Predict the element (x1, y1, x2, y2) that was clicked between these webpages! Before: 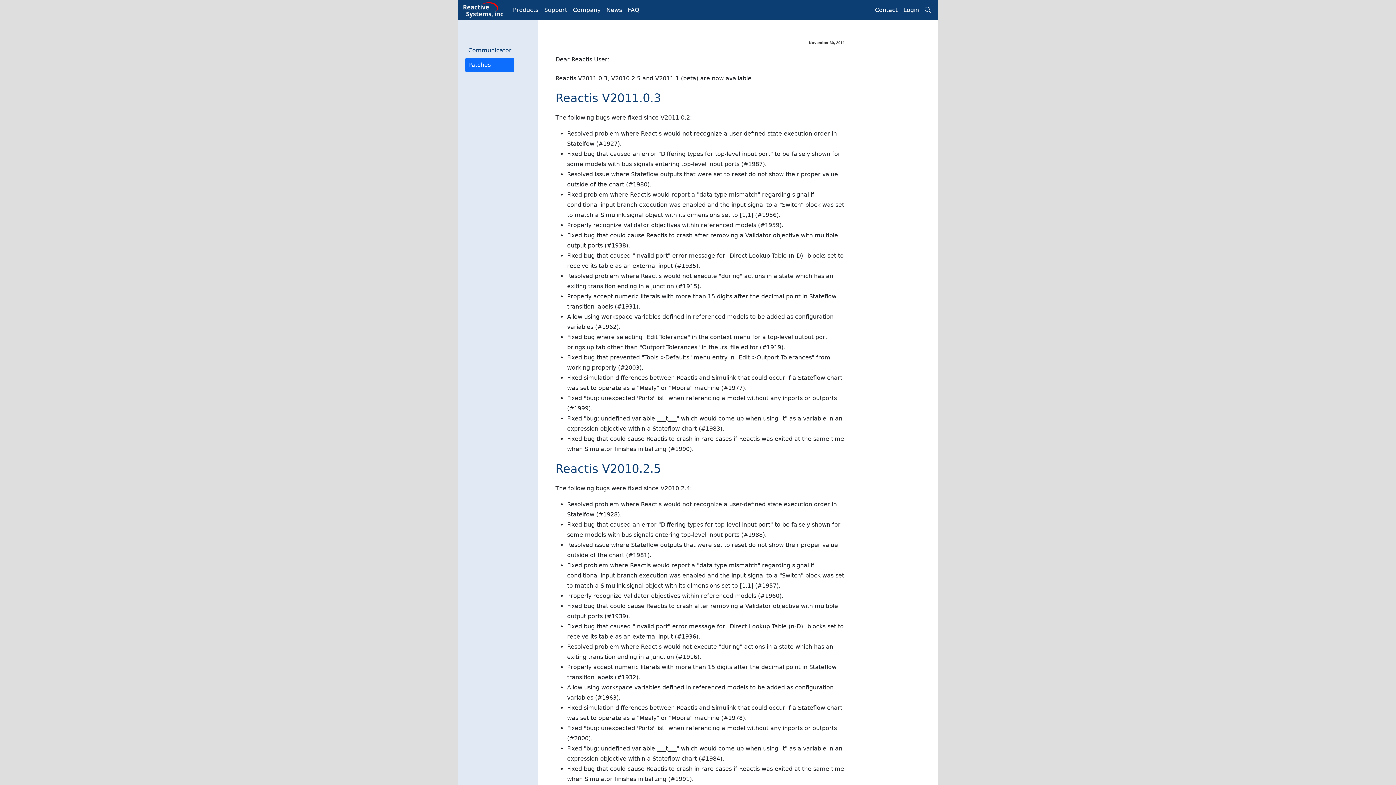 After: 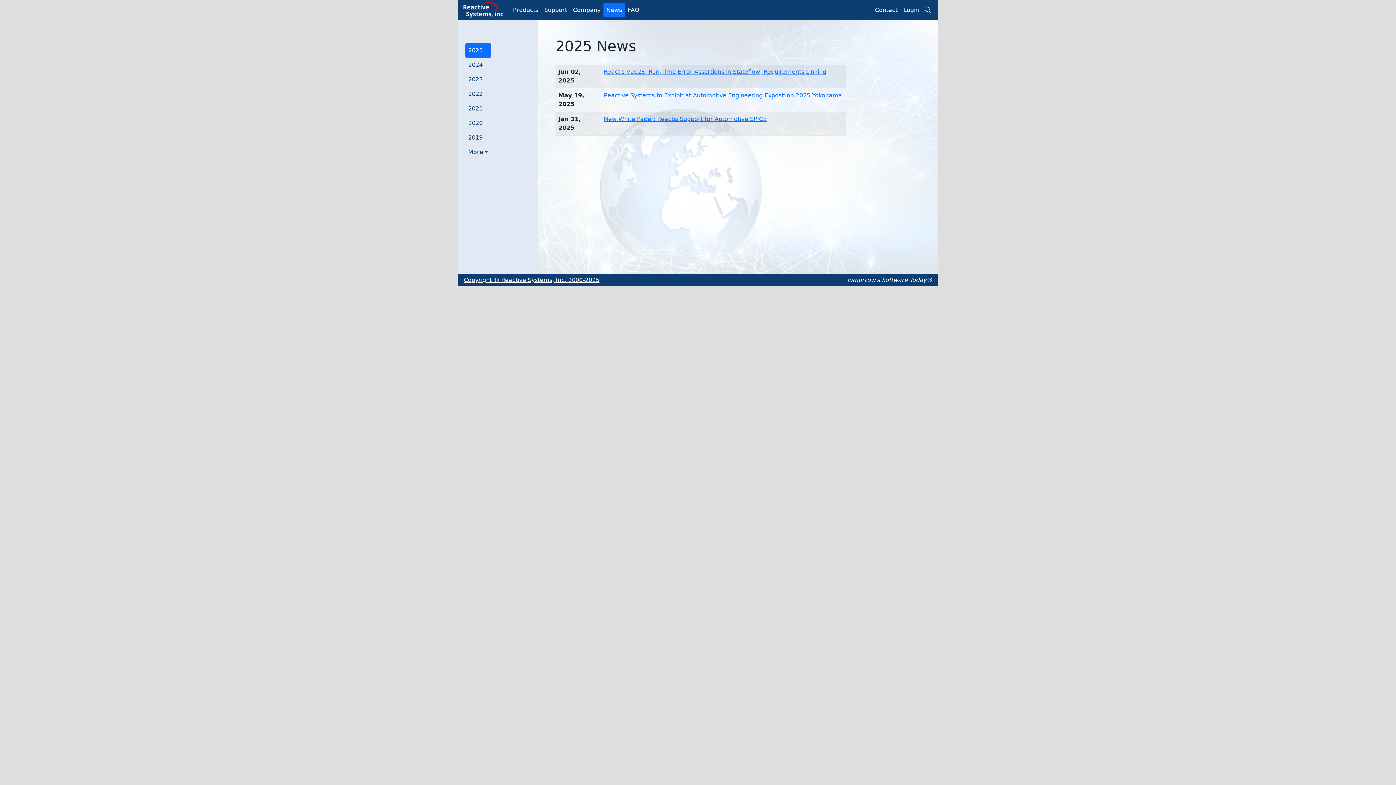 Action: label: News bbox: (603, 2, 625, 17)